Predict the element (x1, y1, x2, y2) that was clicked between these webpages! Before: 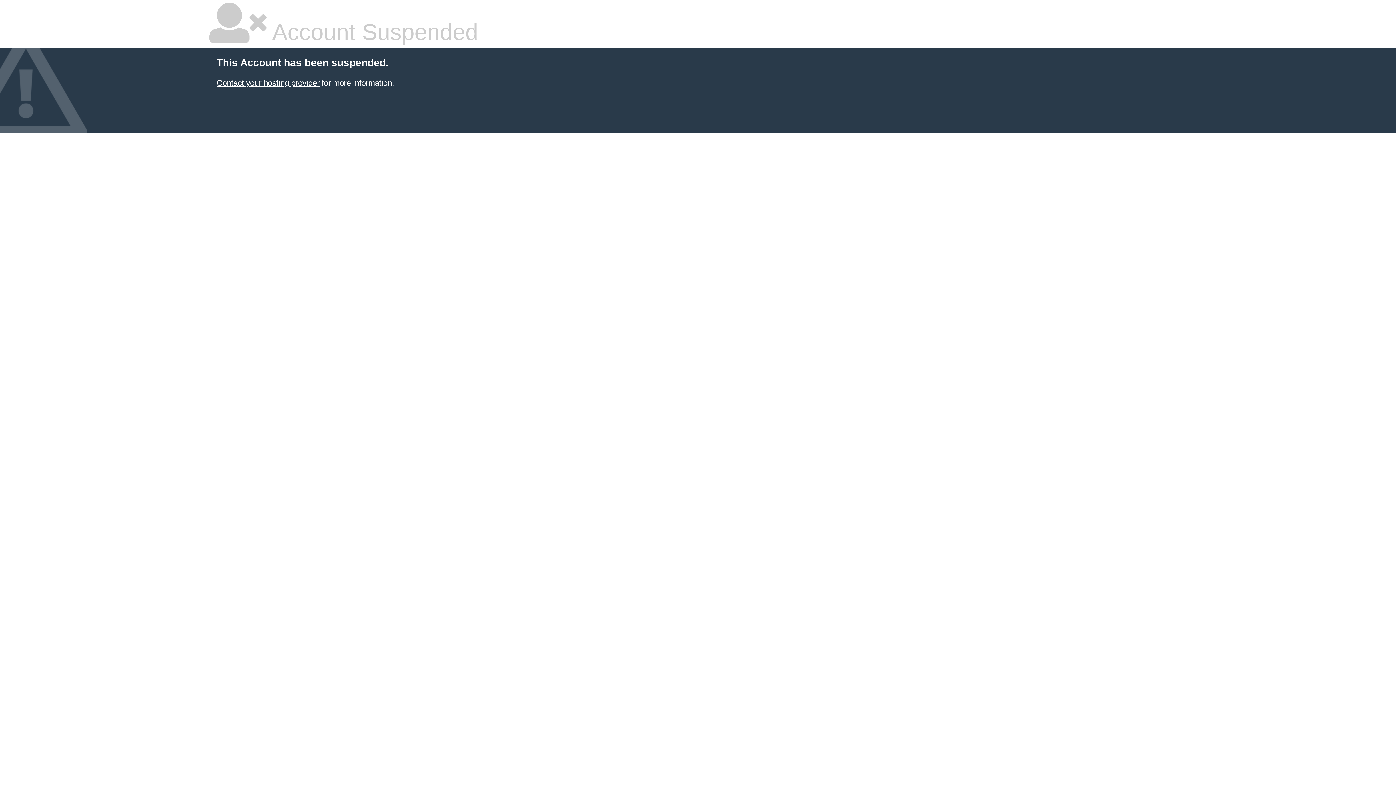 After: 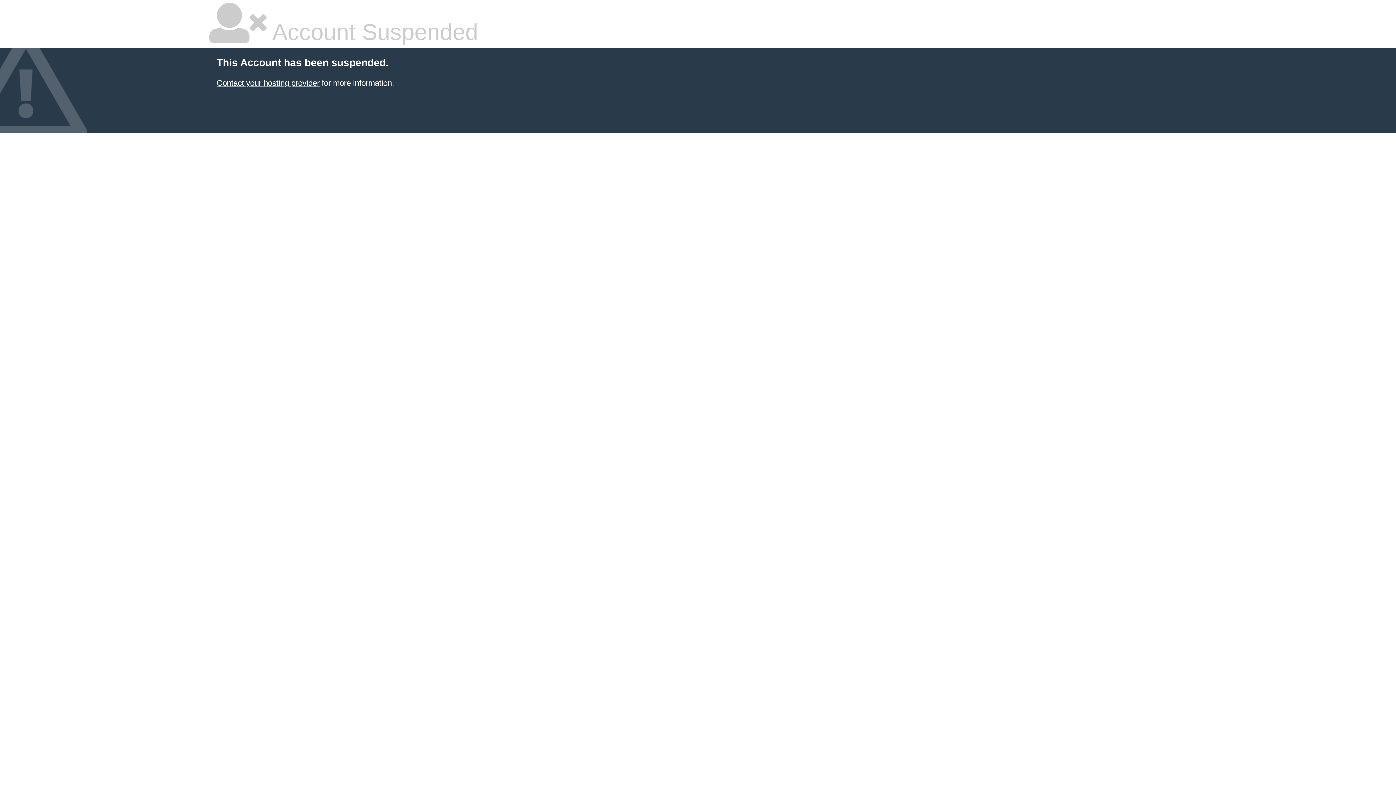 Action: bbox: (216, 78, 319, 87) label: Contact your hosting provider